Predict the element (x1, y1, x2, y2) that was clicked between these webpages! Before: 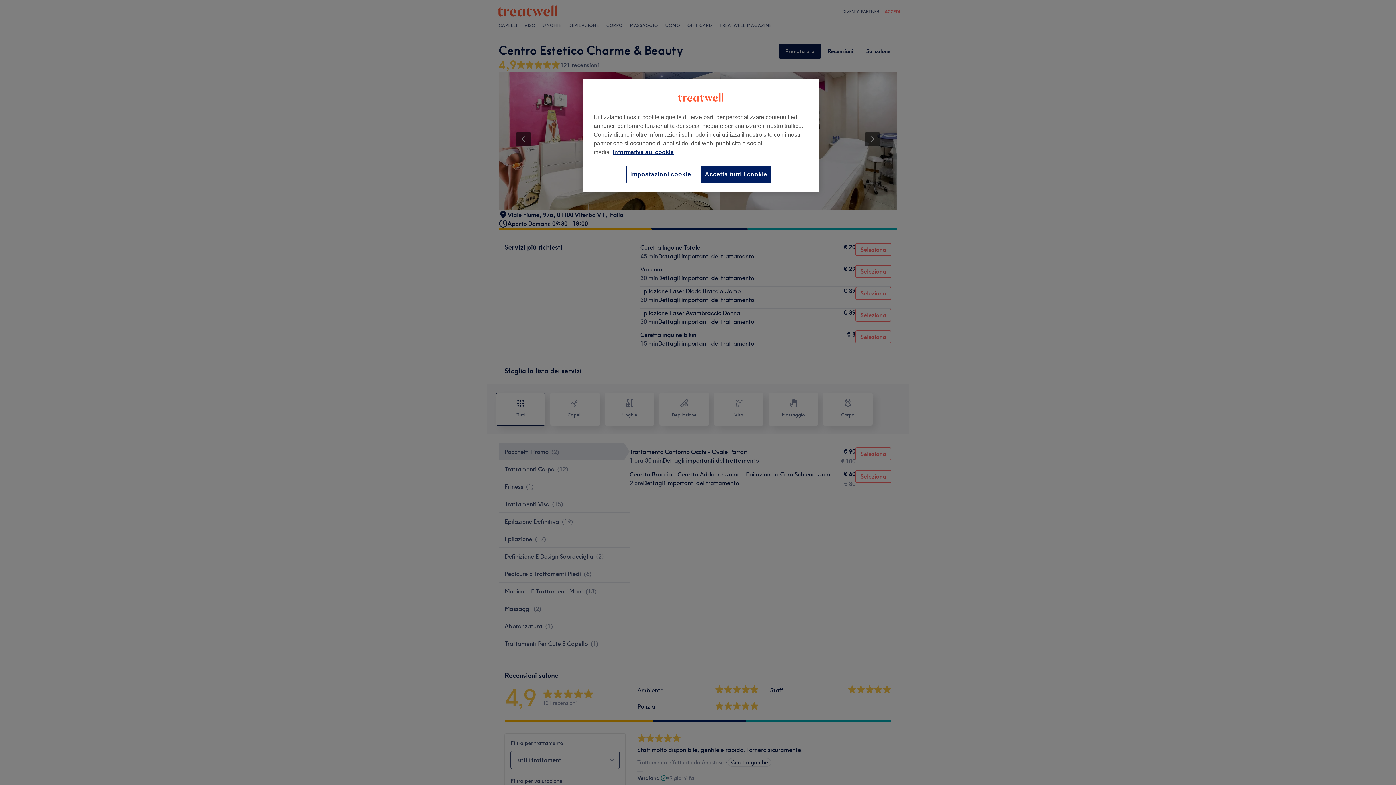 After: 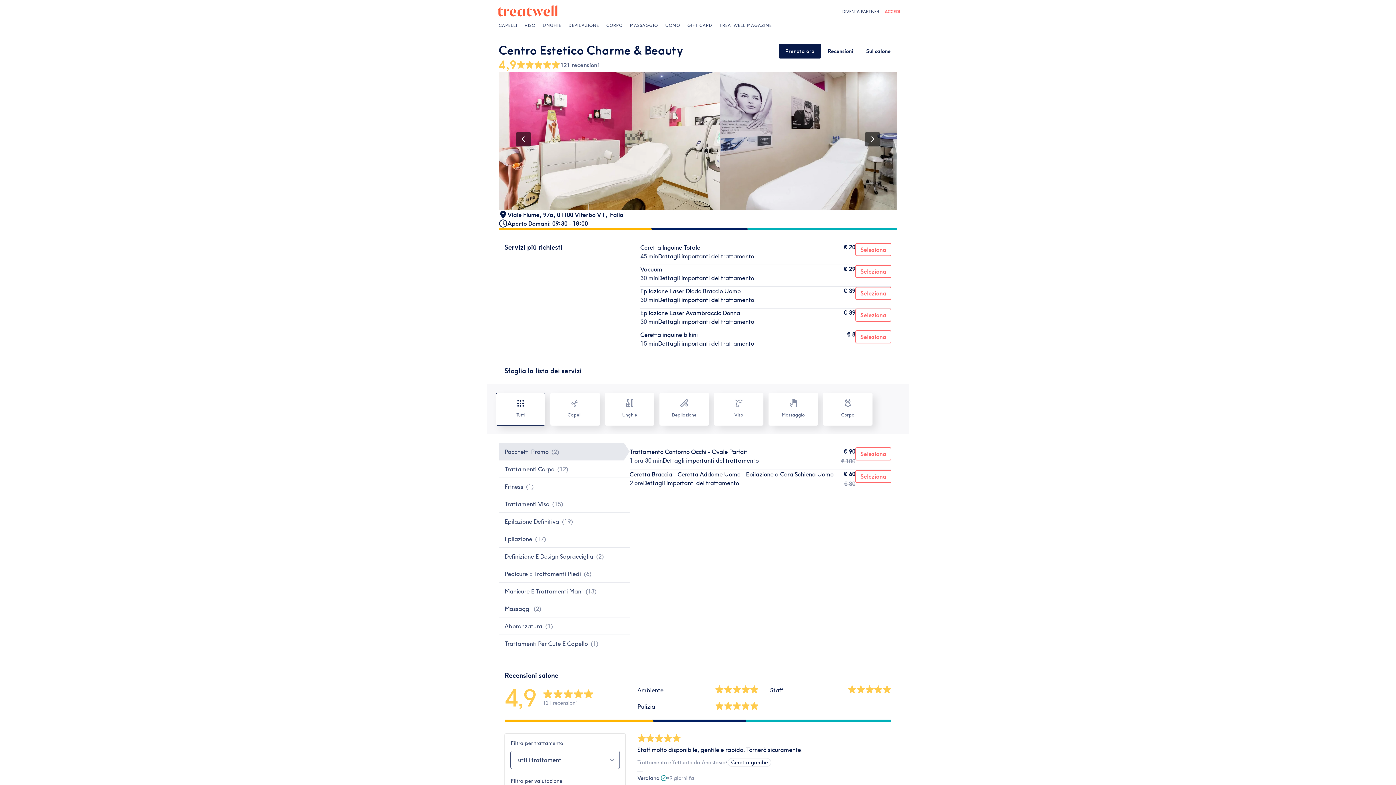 Action: label: Accetta tutti i cookie bbox: (701, 165, 771, 183)